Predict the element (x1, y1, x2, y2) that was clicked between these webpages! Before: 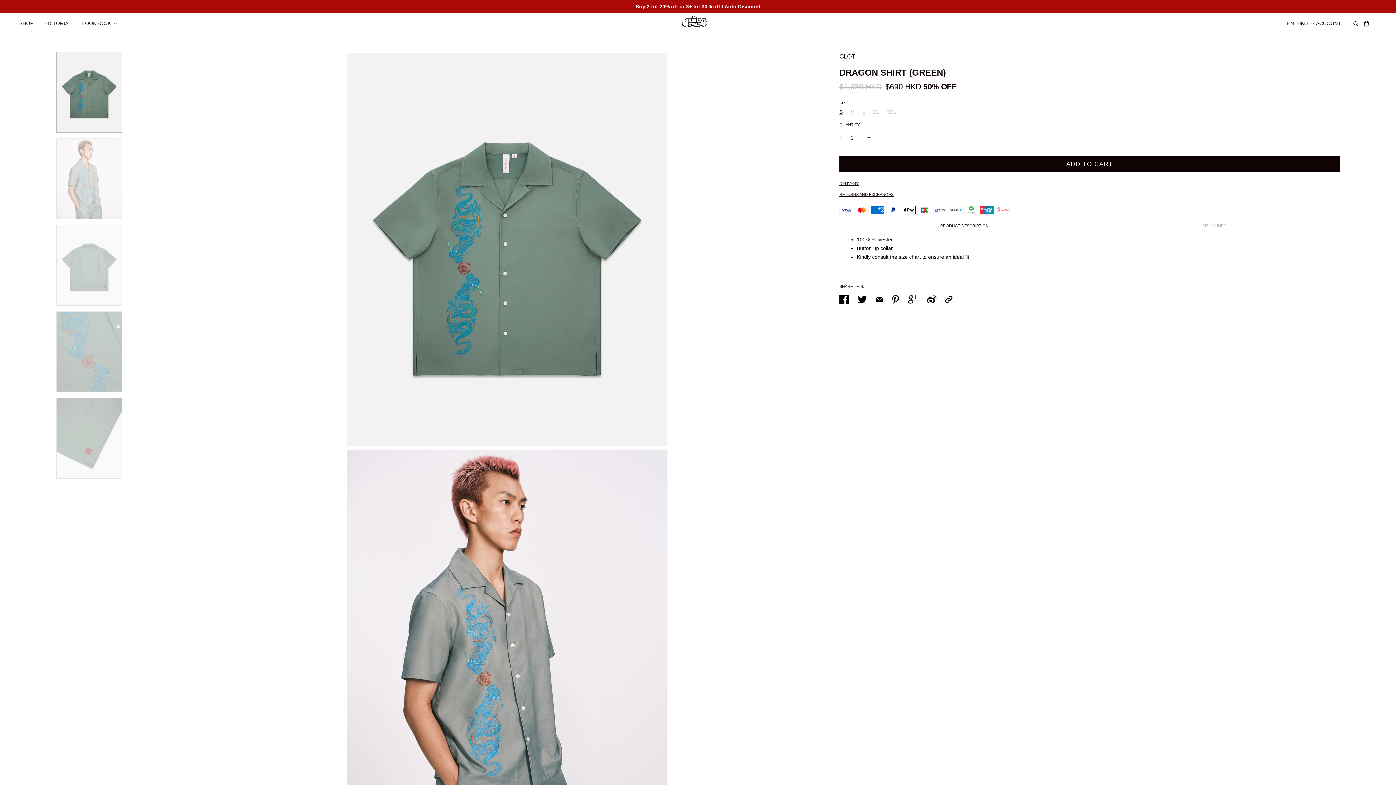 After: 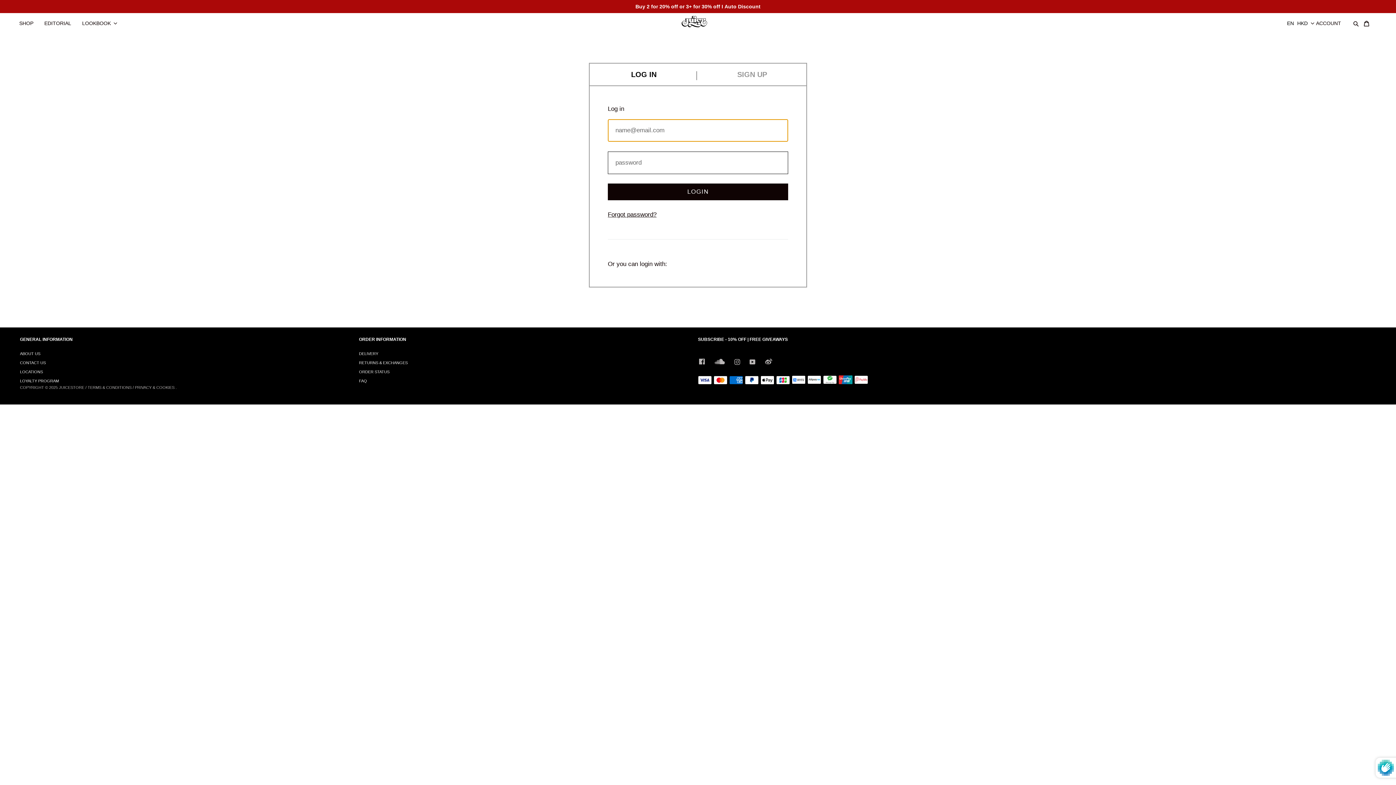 Action: bbox: (1314, 13, 1350, 26) label: ACCOUNT